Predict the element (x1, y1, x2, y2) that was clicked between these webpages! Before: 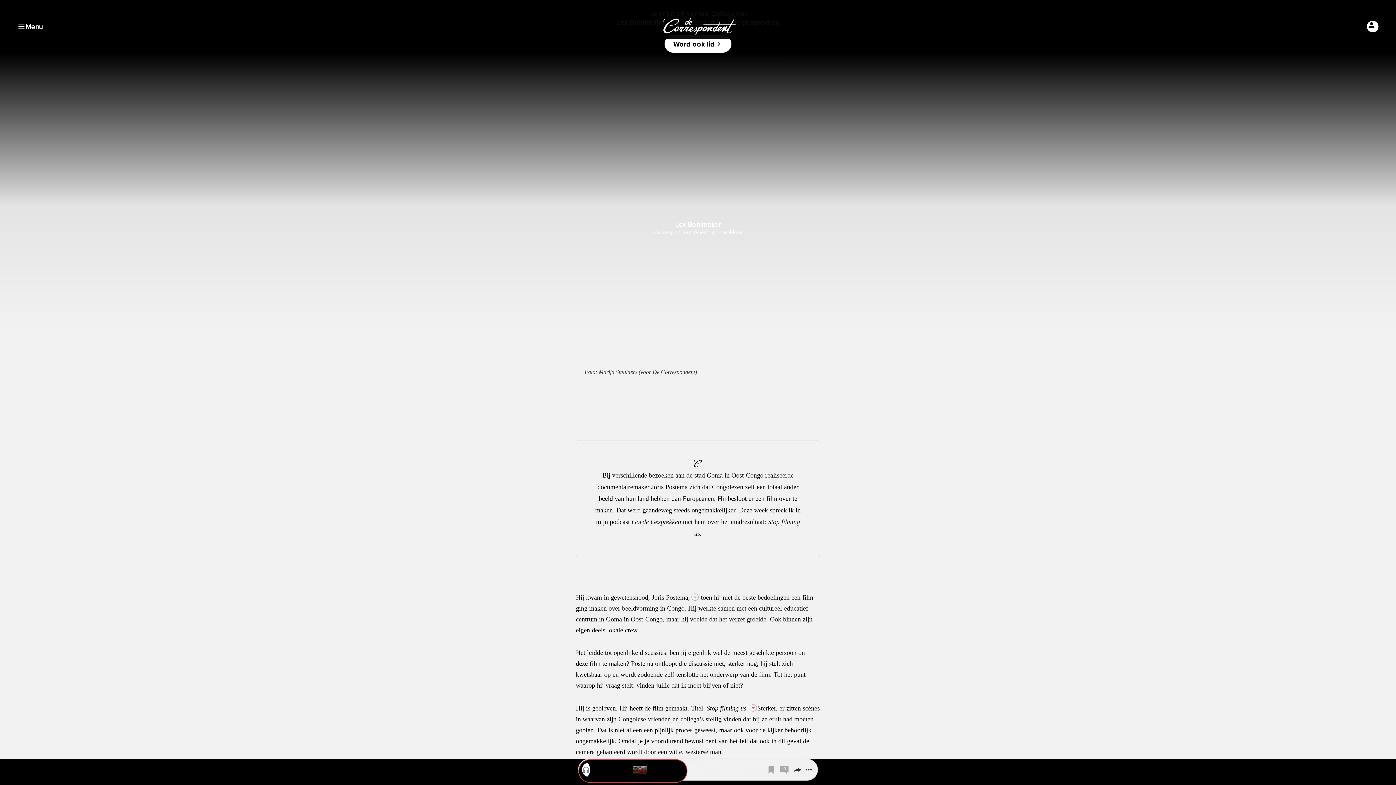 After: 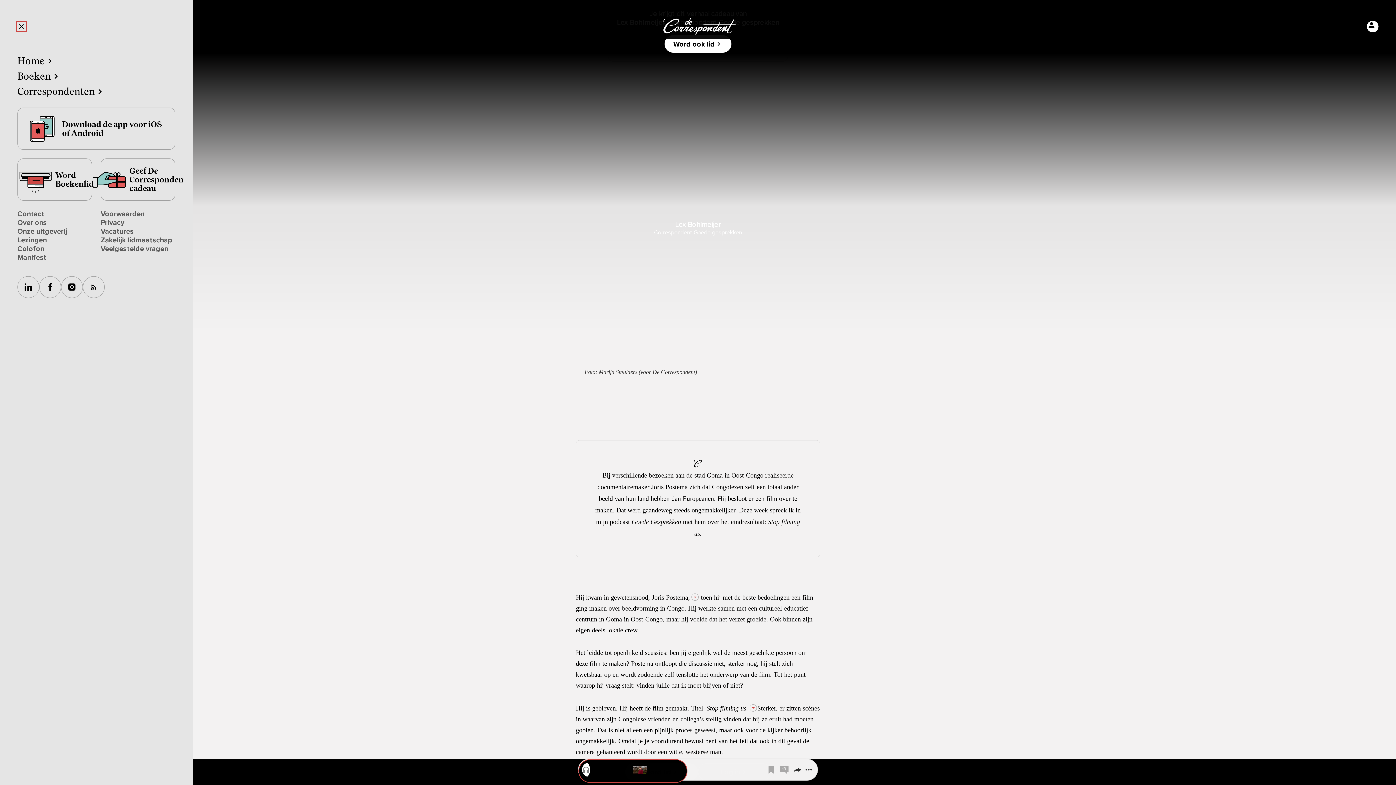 Action: label: Hoofdmenu openen bbox: (17, 22, 42, 30)